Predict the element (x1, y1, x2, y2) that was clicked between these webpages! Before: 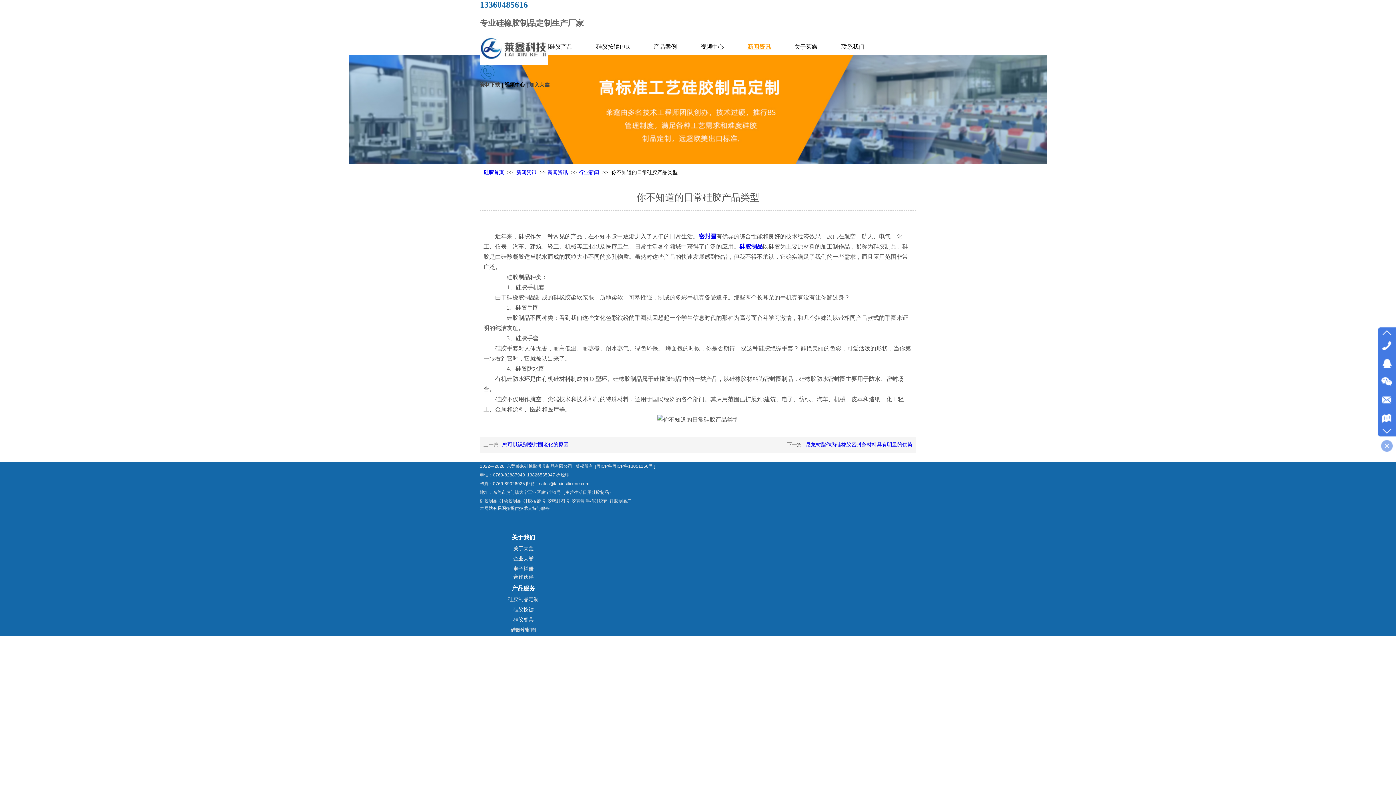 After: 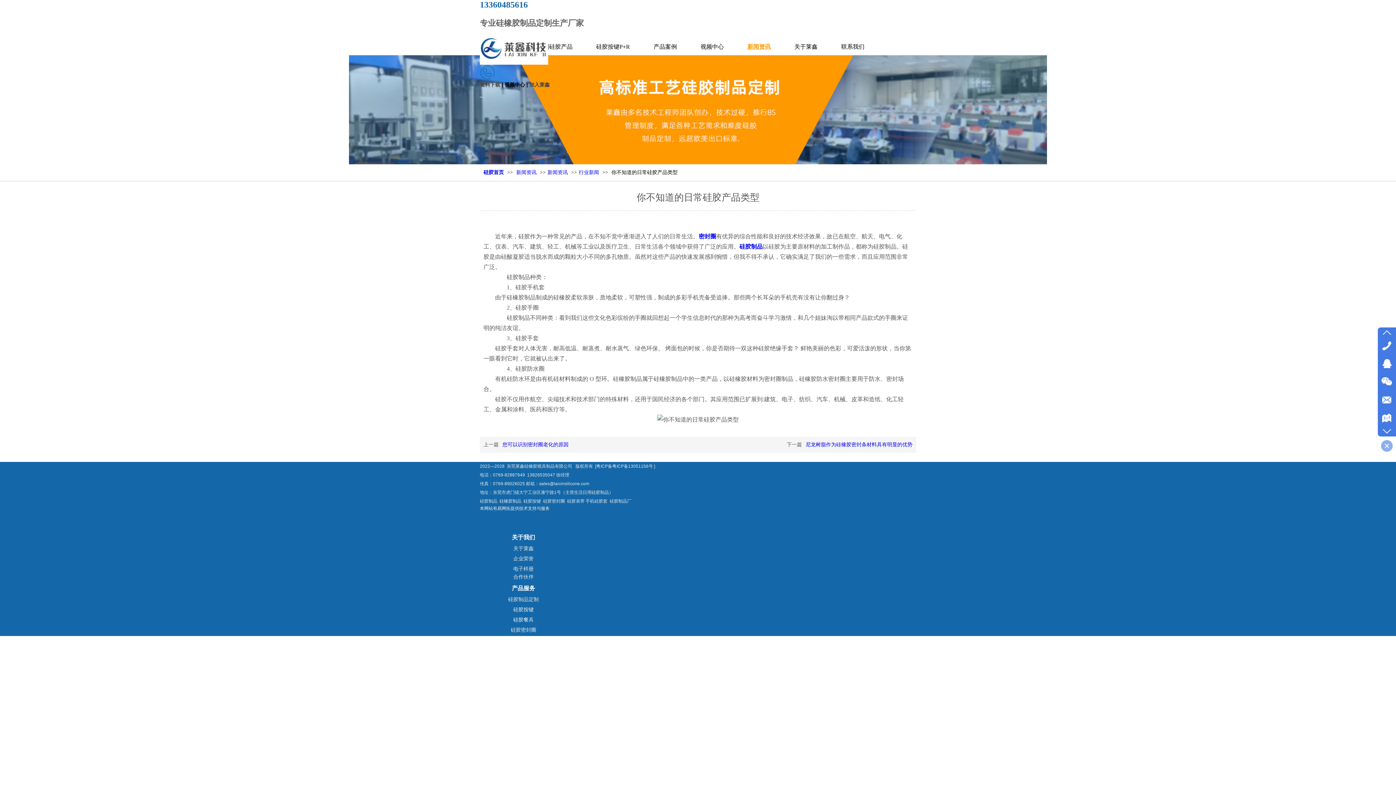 Action: bbox: (513, 556, 533, 561) label: 企业荣誉